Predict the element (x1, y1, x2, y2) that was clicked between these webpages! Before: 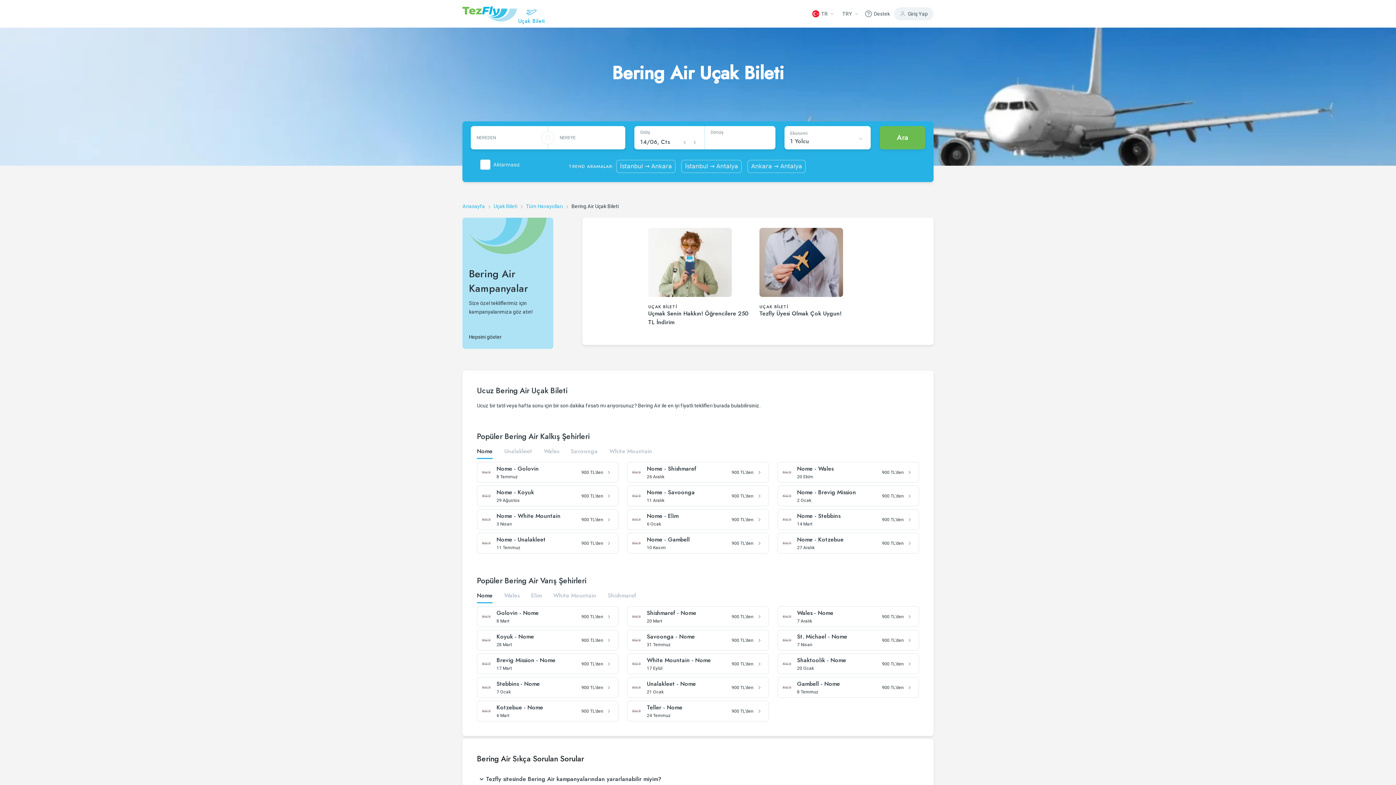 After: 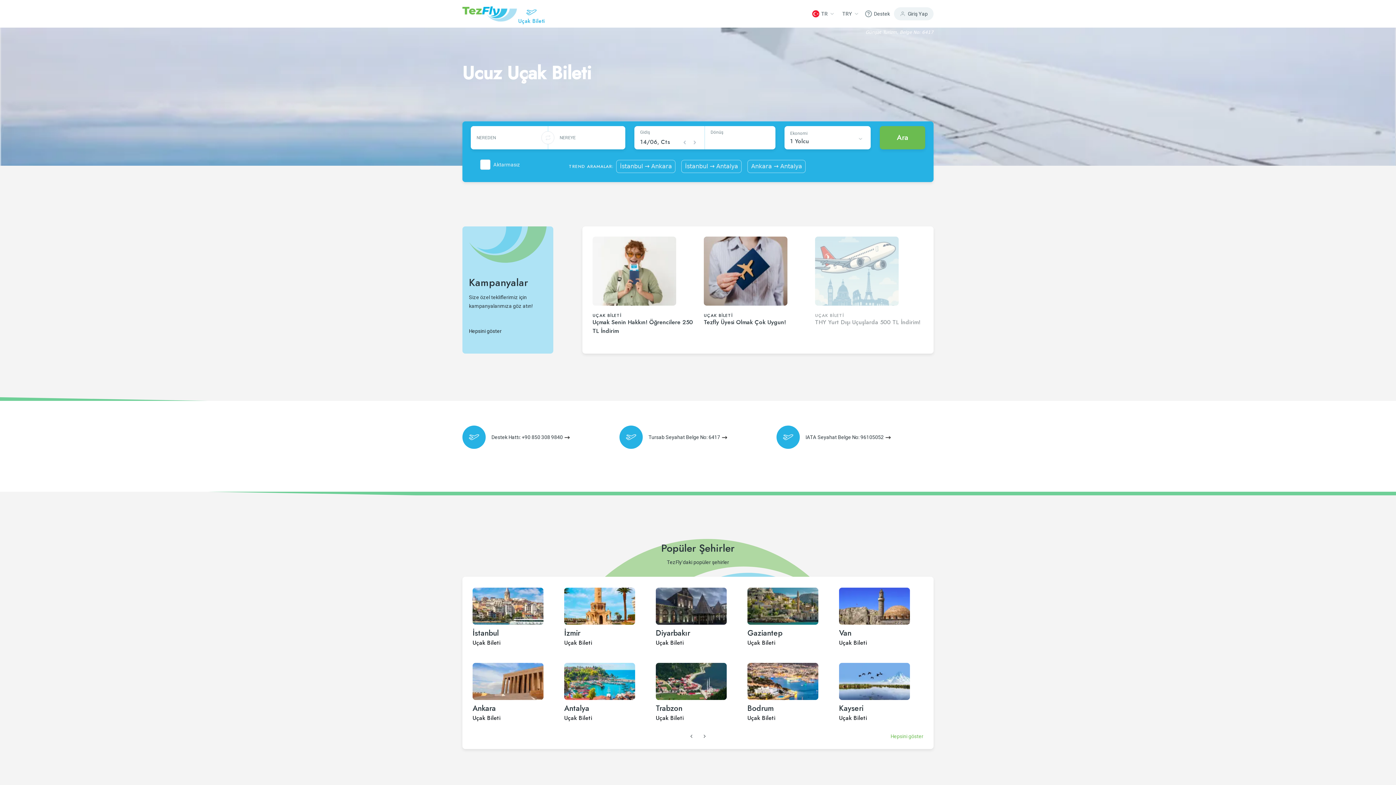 Action: label: Uçak Bileti bbox: (517, 0, 546, 27)